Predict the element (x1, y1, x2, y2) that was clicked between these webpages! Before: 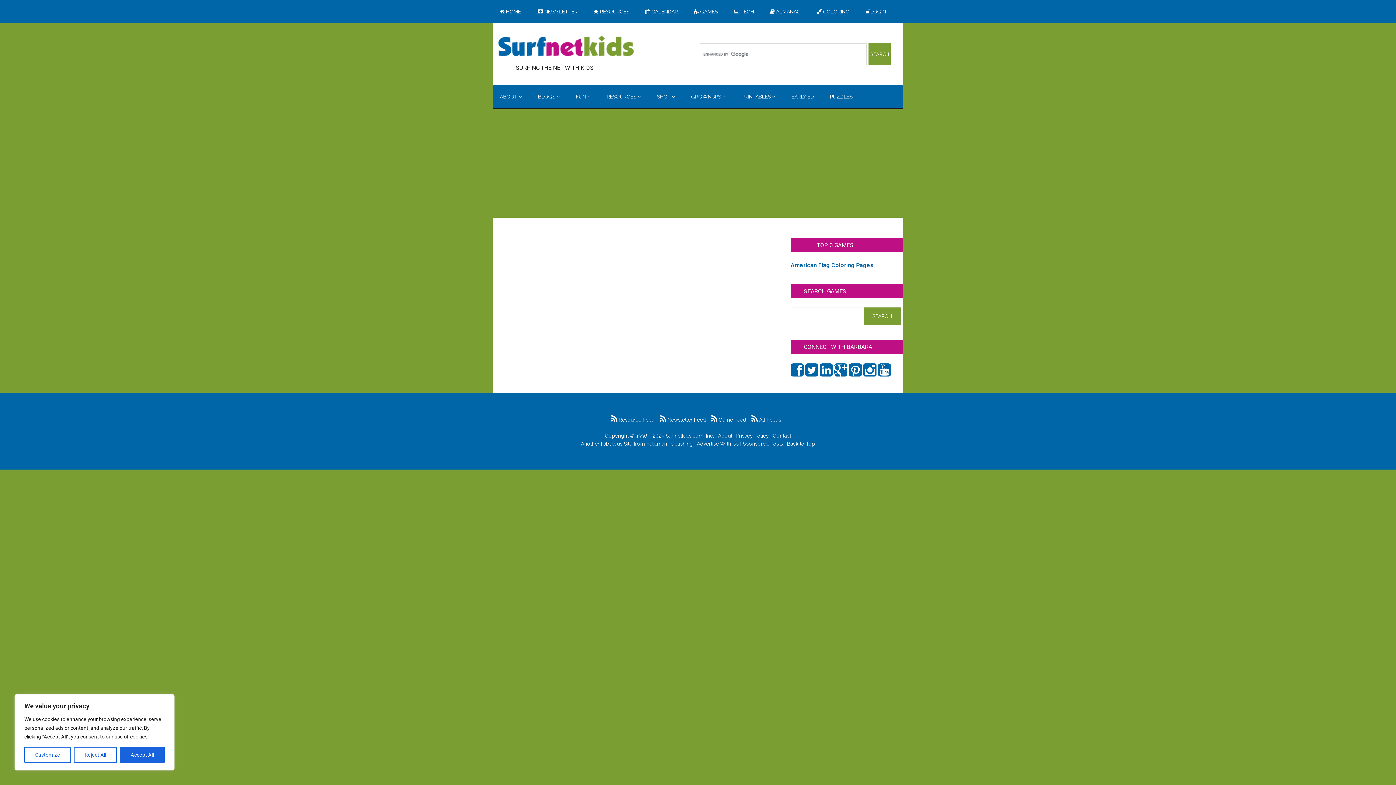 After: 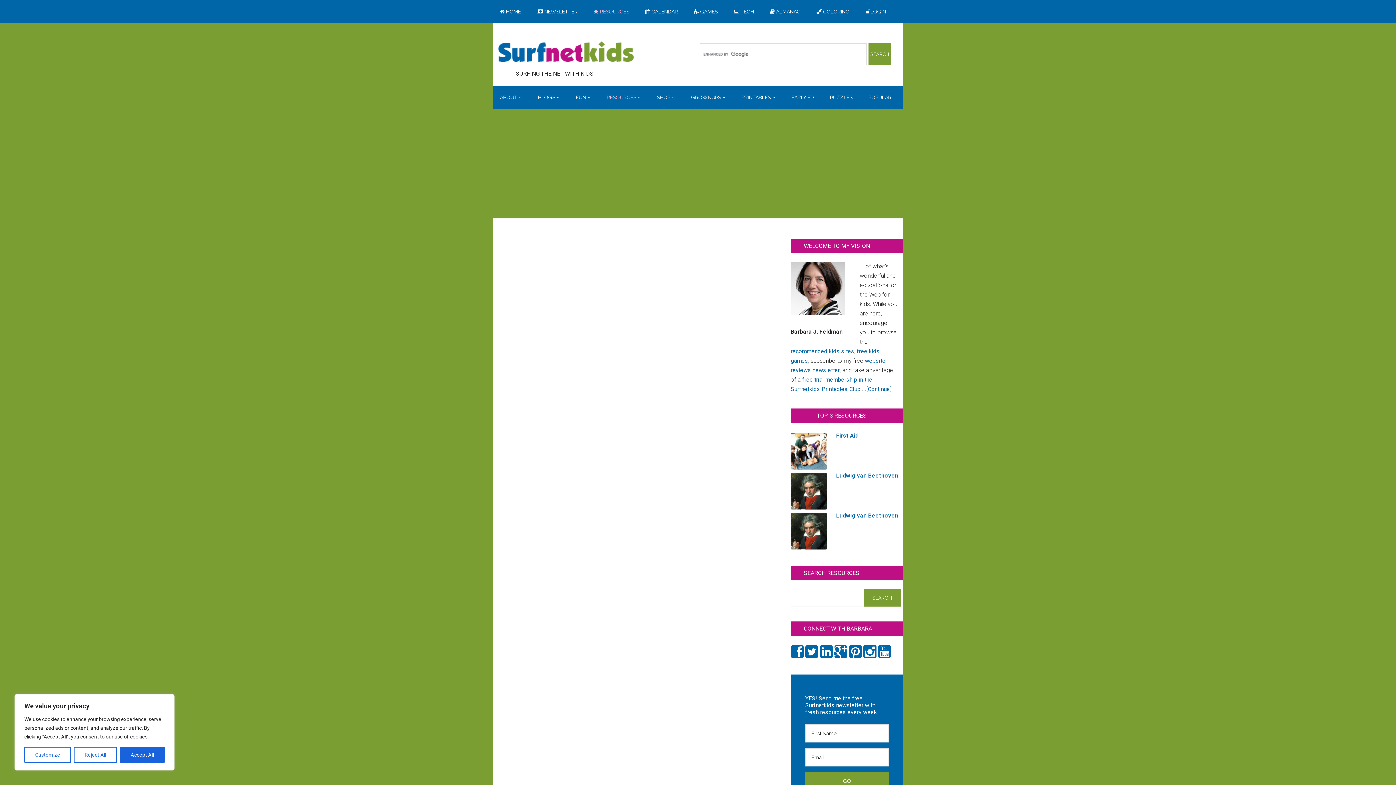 Action: bbox: (599, 85, 648, 108) label: RESOURCES 